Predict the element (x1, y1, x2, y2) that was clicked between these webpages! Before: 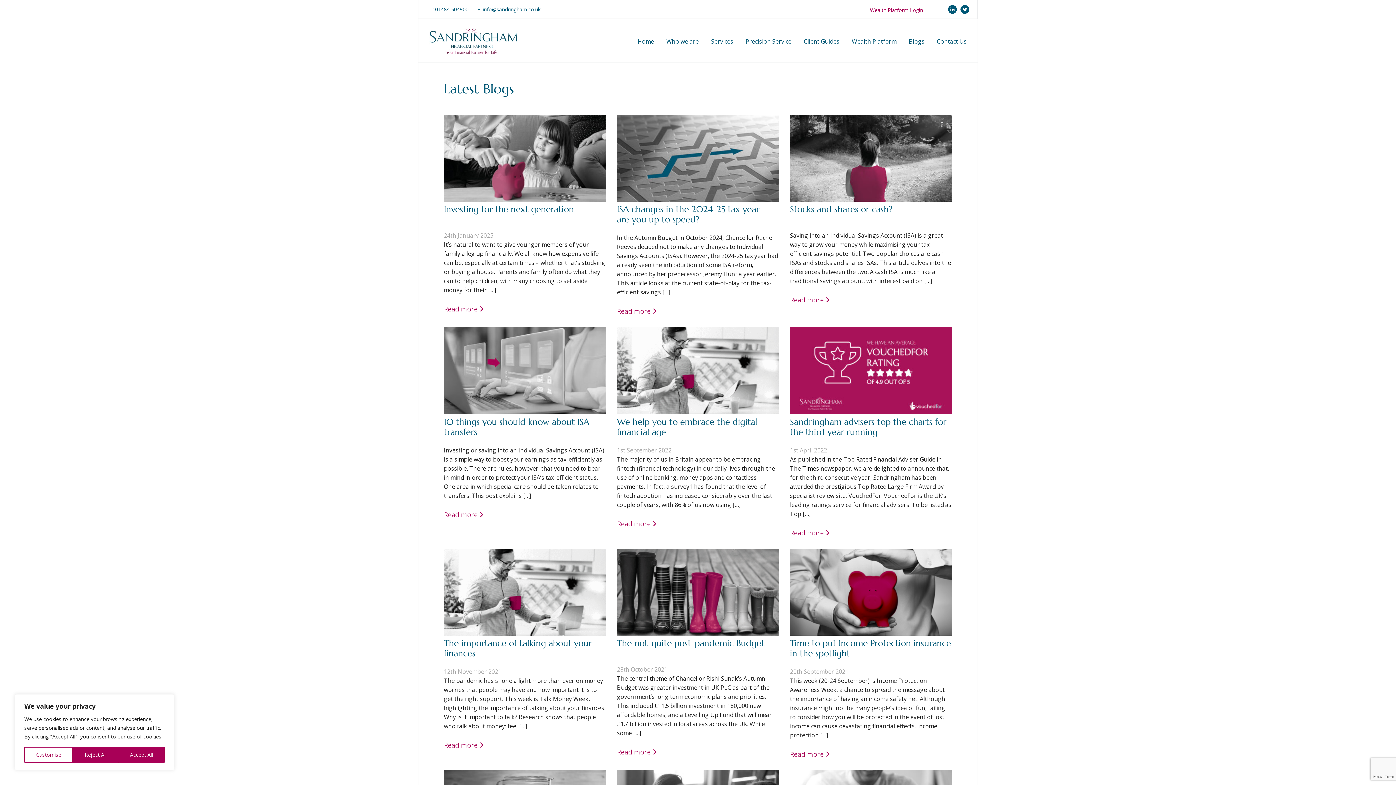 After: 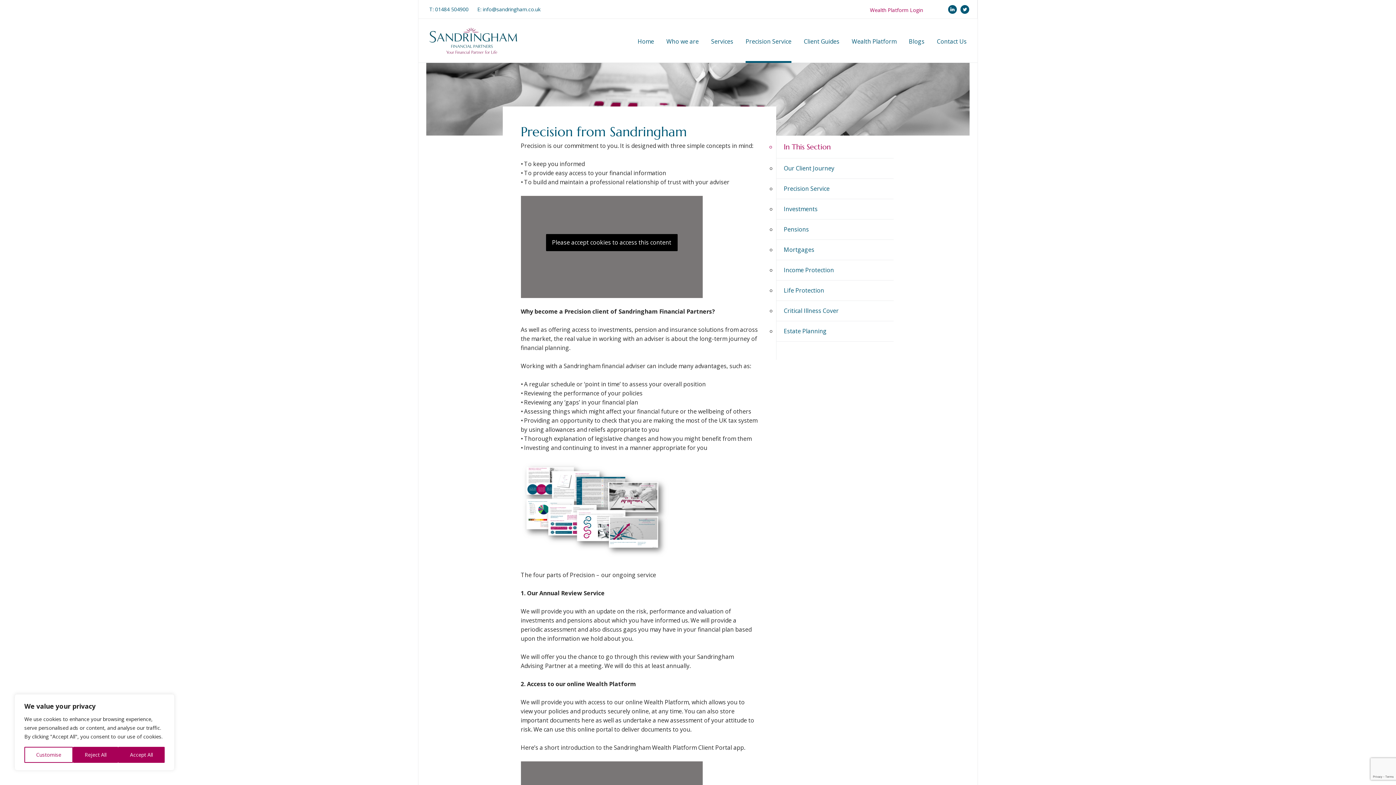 Action: label: Precision Service bbox: (745, 37, 791, 61)